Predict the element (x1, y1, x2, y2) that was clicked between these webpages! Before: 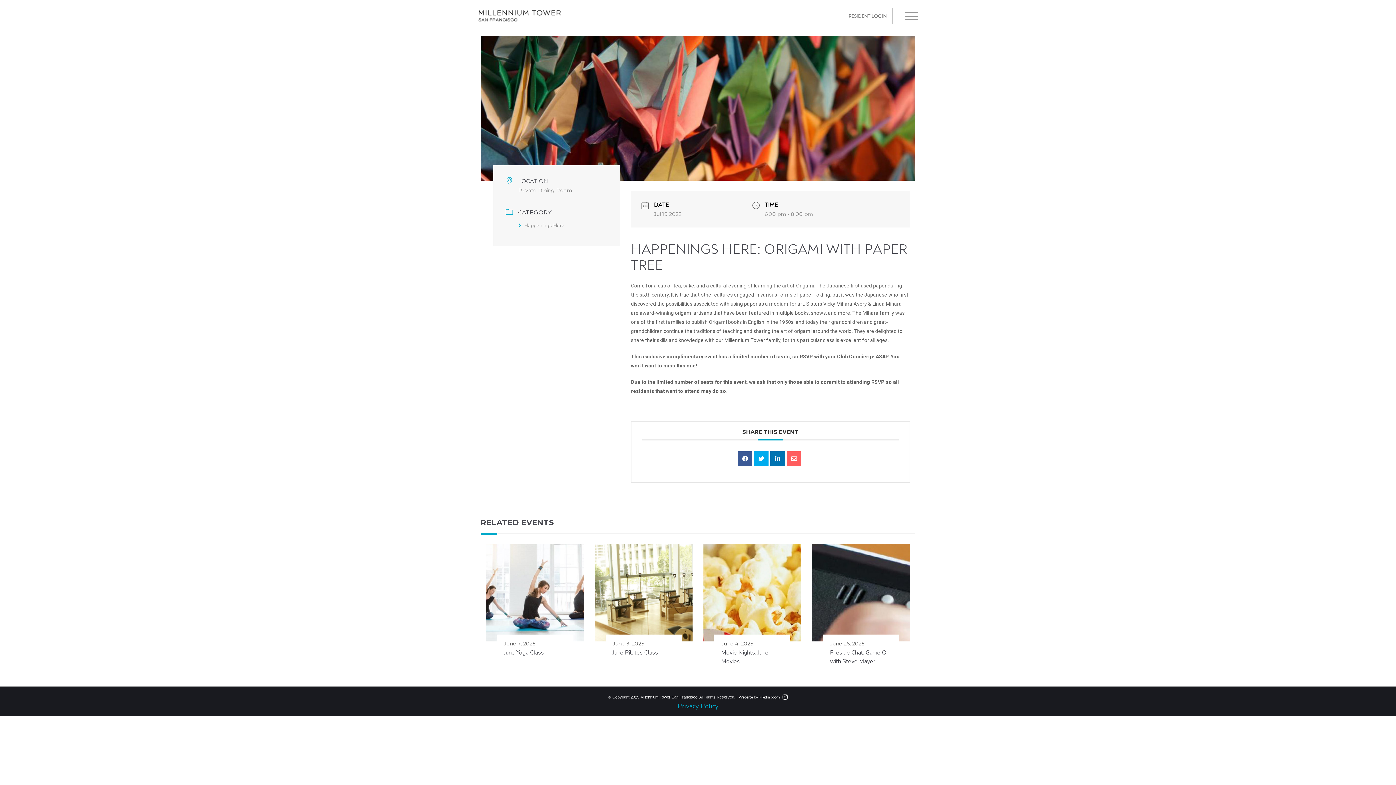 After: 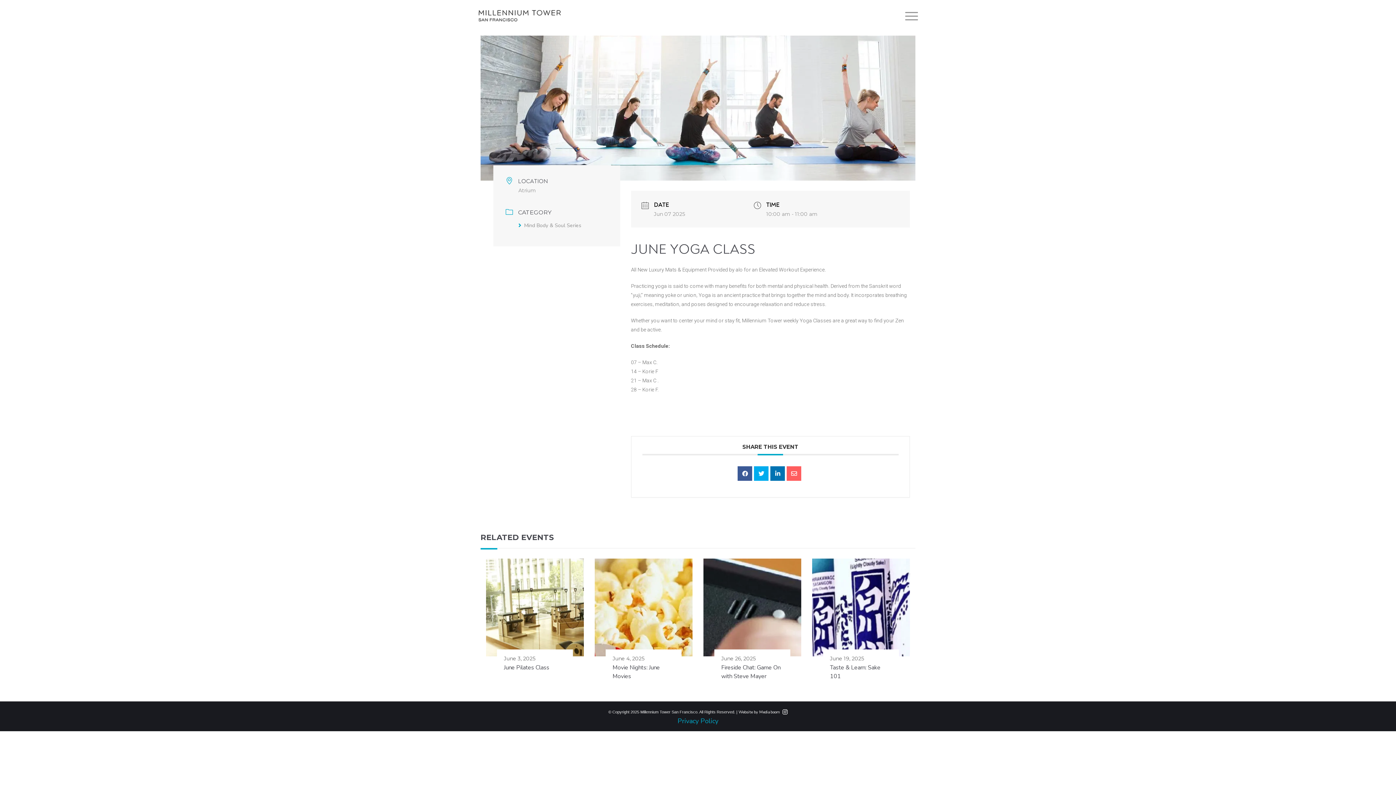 Action: bbox: (504, 648, 544, 656) label: June Yoga Class